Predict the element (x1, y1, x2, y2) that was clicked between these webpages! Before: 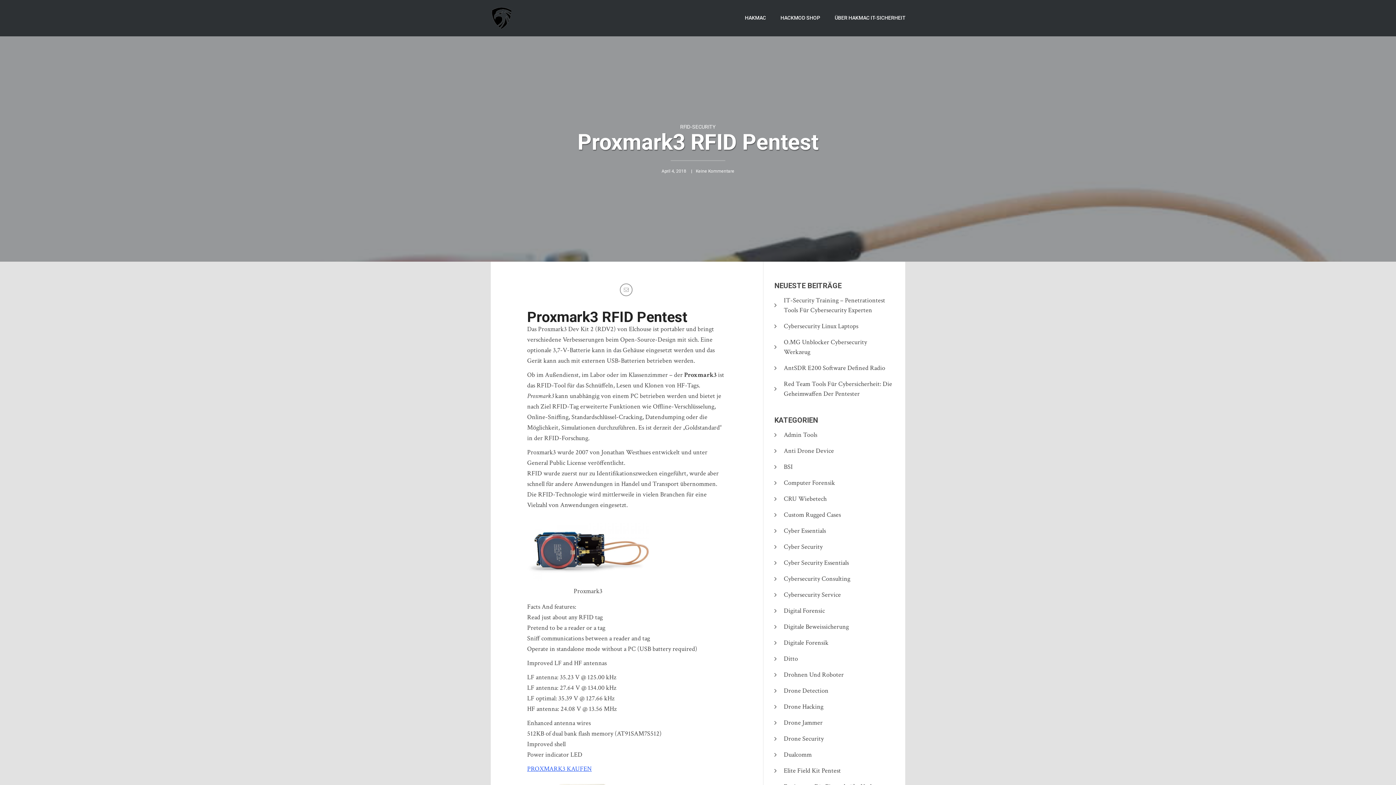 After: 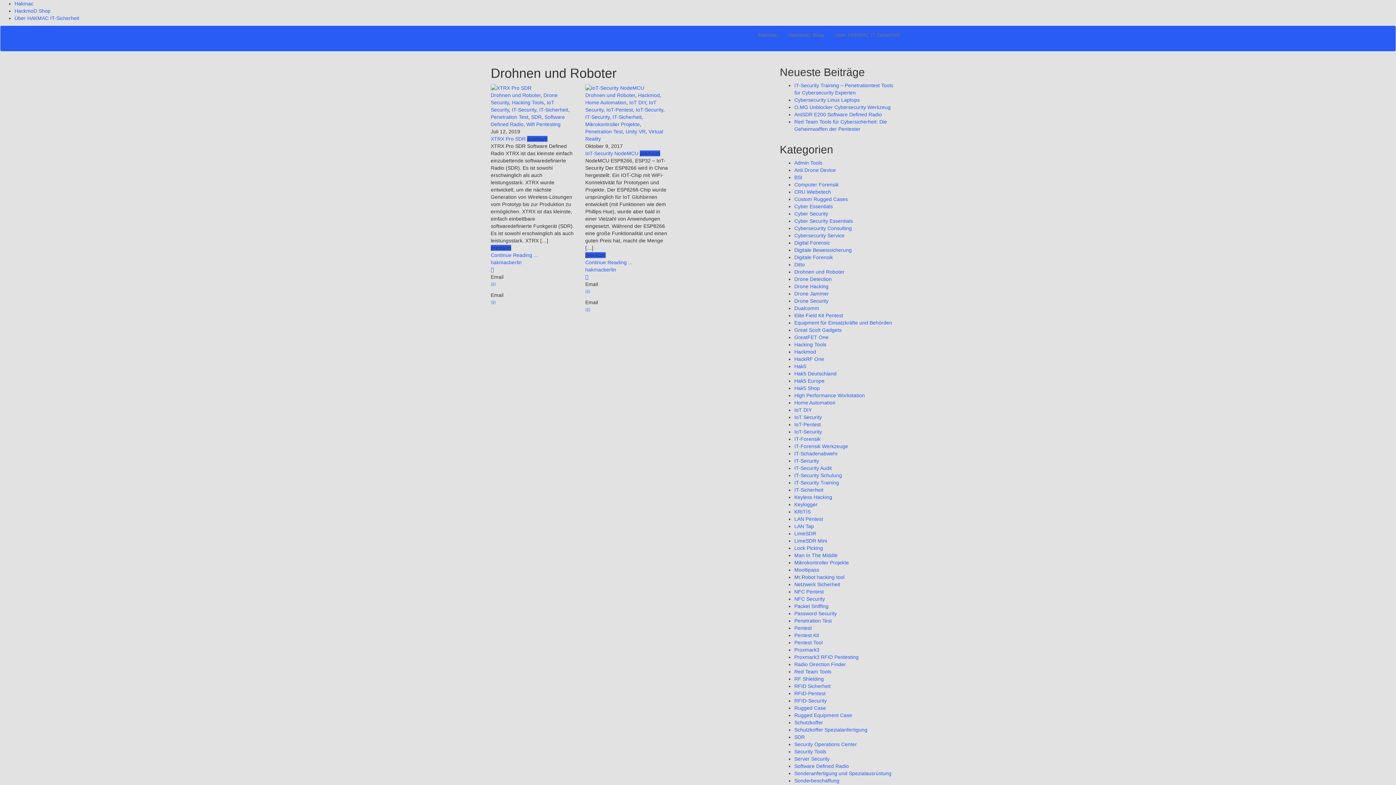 Action: label: Drohnen Und Roboter bbox: (774, 670, 844, 680)